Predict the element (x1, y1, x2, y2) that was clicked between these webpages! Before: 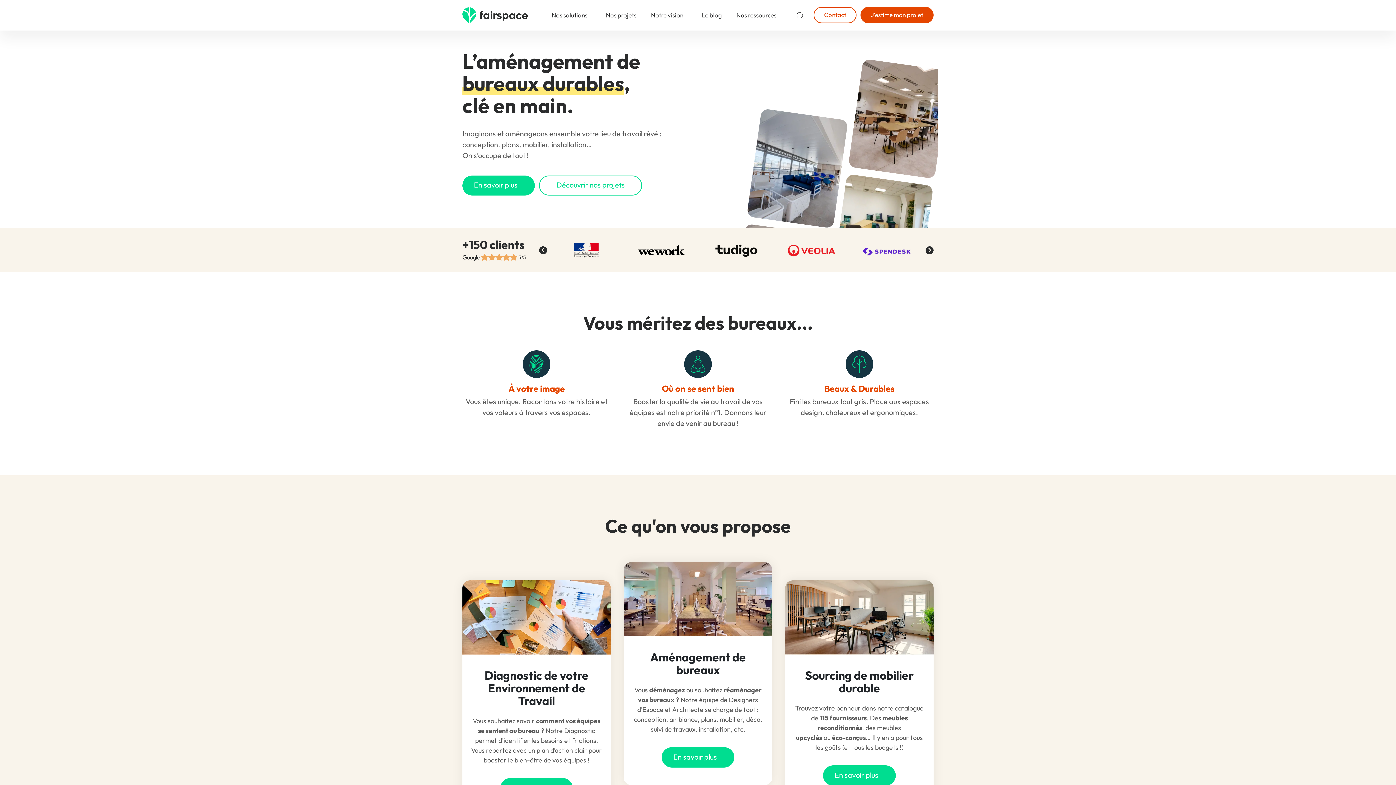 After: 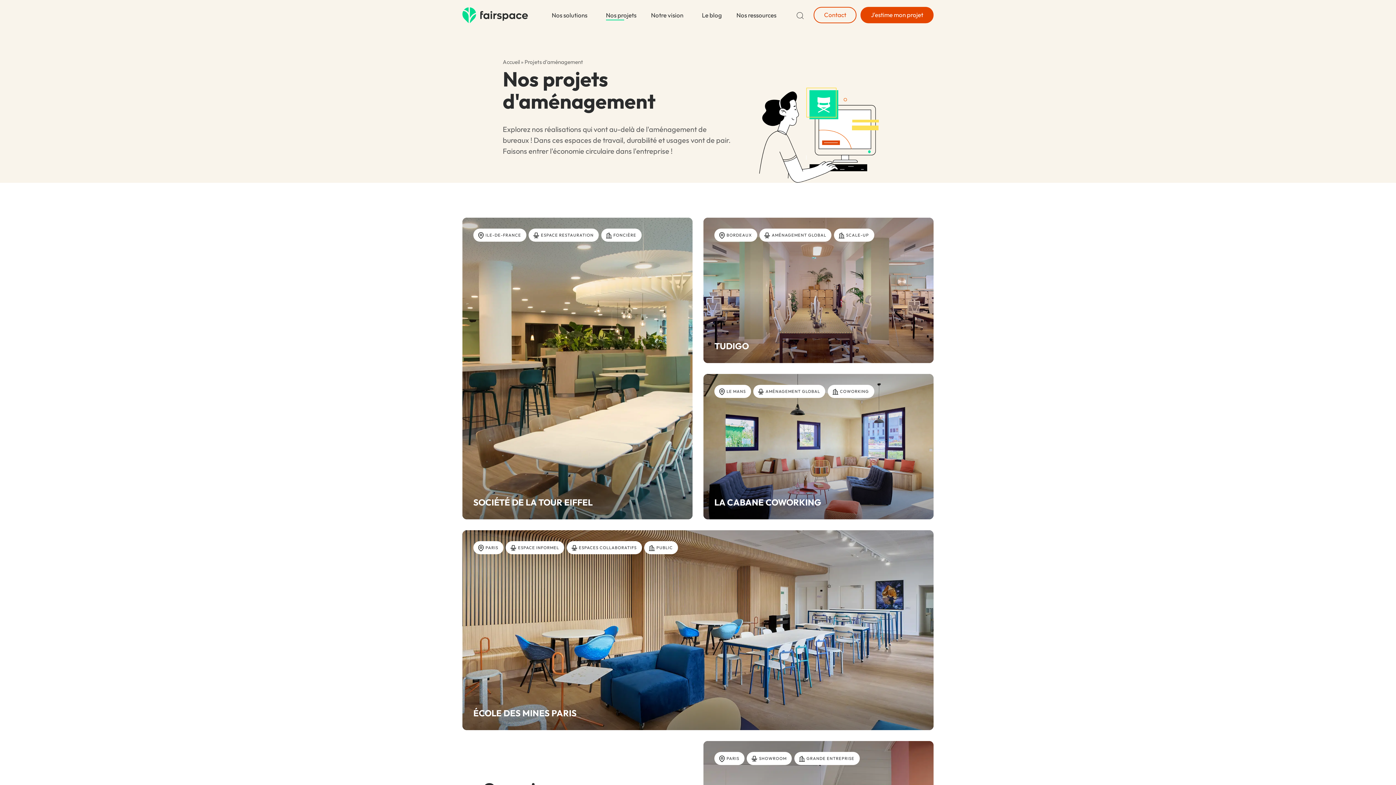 Action: label: Nos projets bbox: (606, 11, 636, 19)